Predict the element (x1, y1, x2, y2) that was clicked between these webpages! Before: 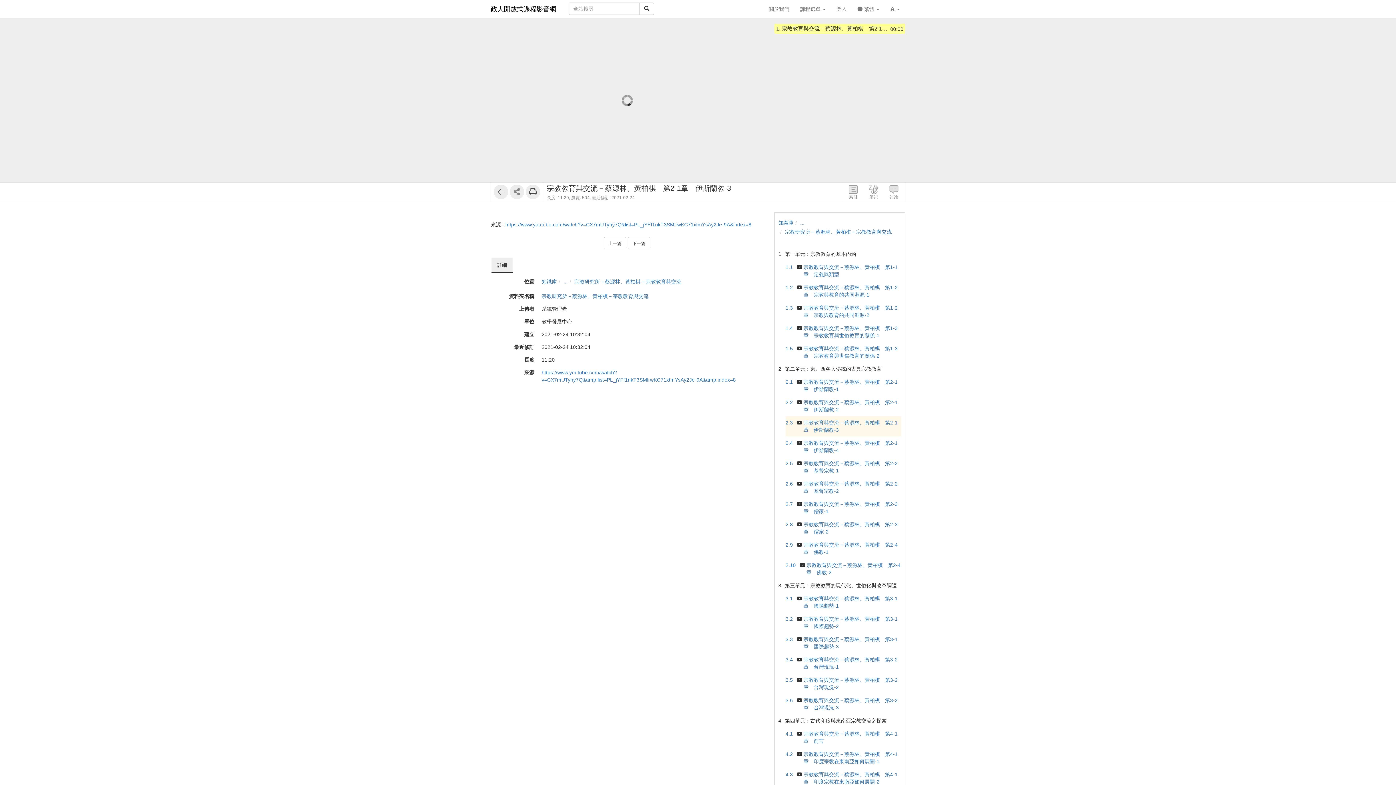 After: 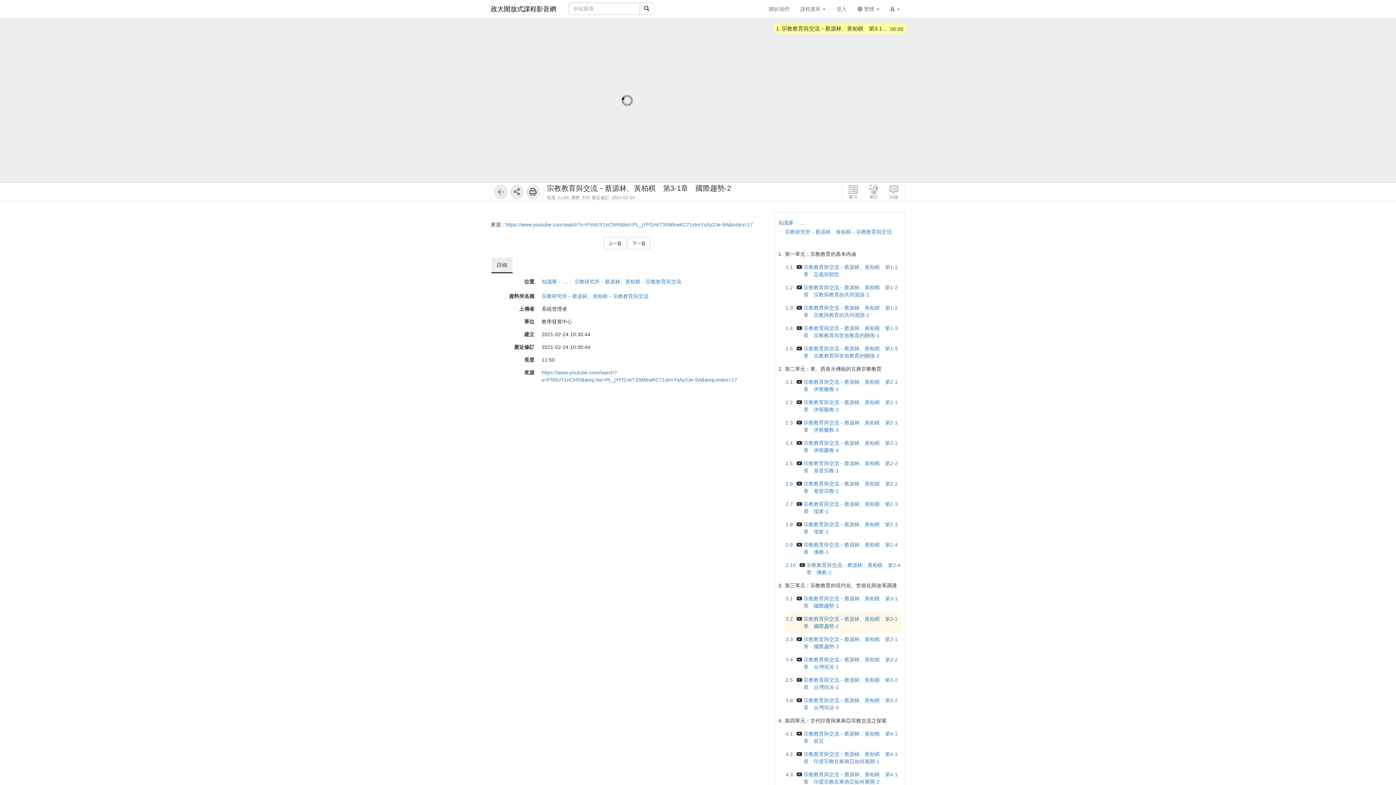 Action: label: 3.2
宗教教育與交流－蔡源林、黃柏棋　第3-1章　國際趨勢-2 bbox: (785, 615, 901, 630)